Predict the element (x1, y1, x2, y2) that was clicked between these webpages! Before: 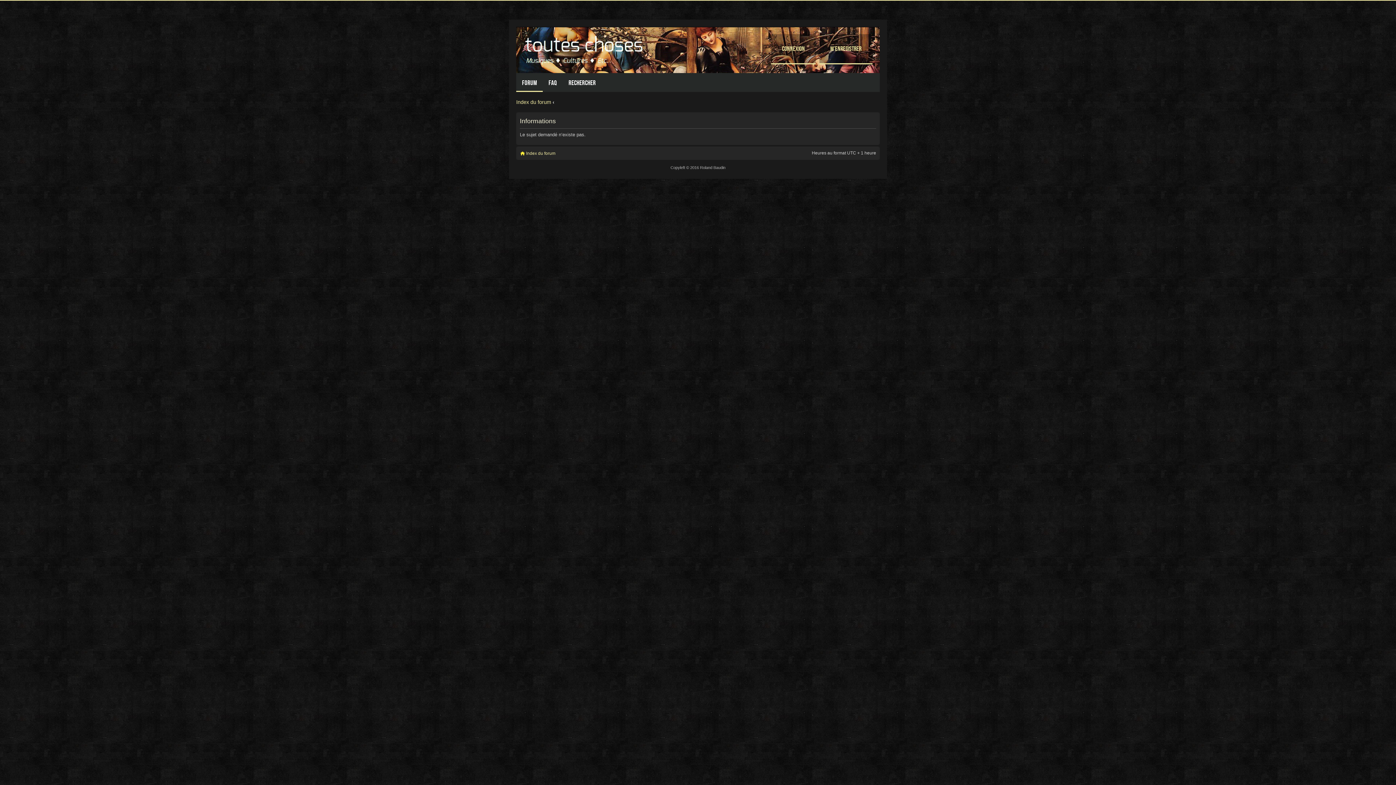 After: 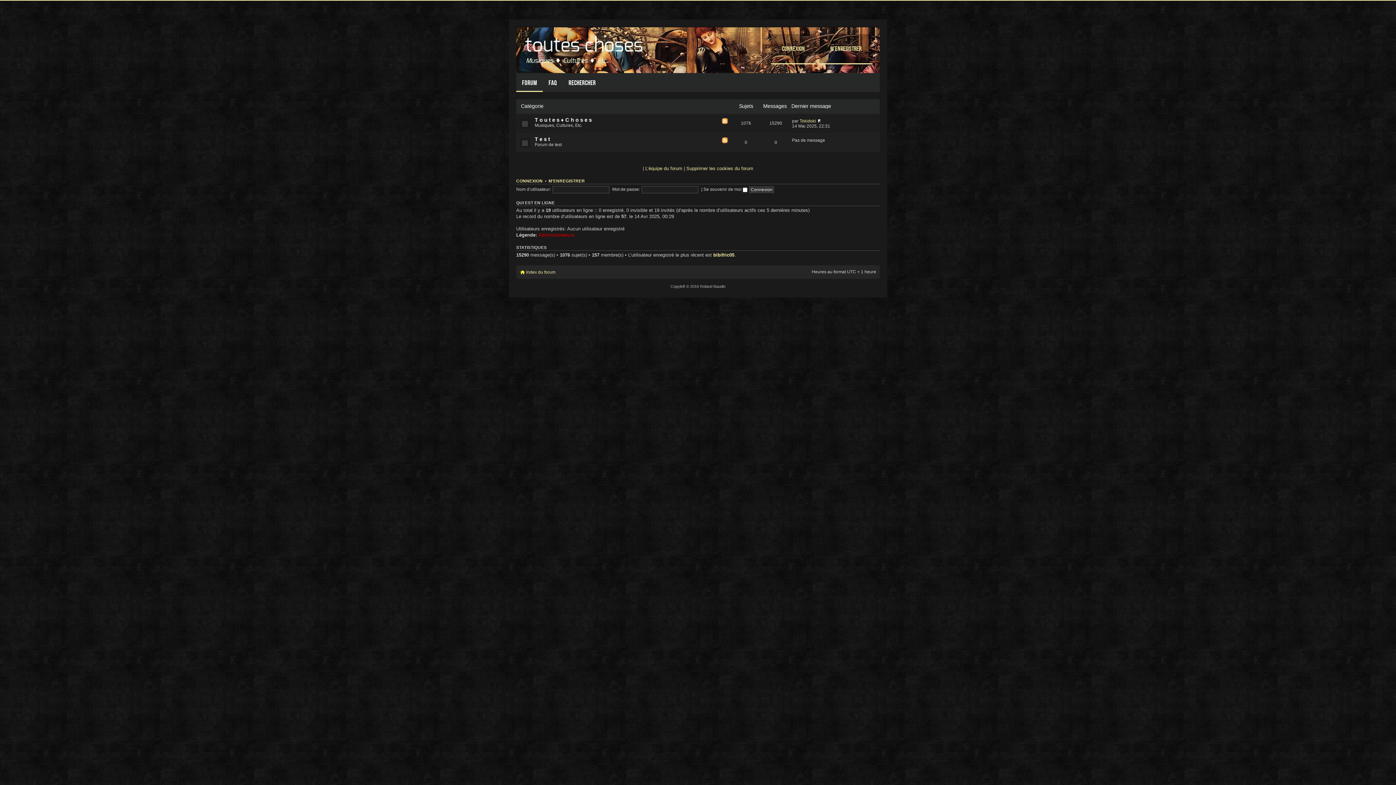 Action: bbox: (520, 30, 650, 65)